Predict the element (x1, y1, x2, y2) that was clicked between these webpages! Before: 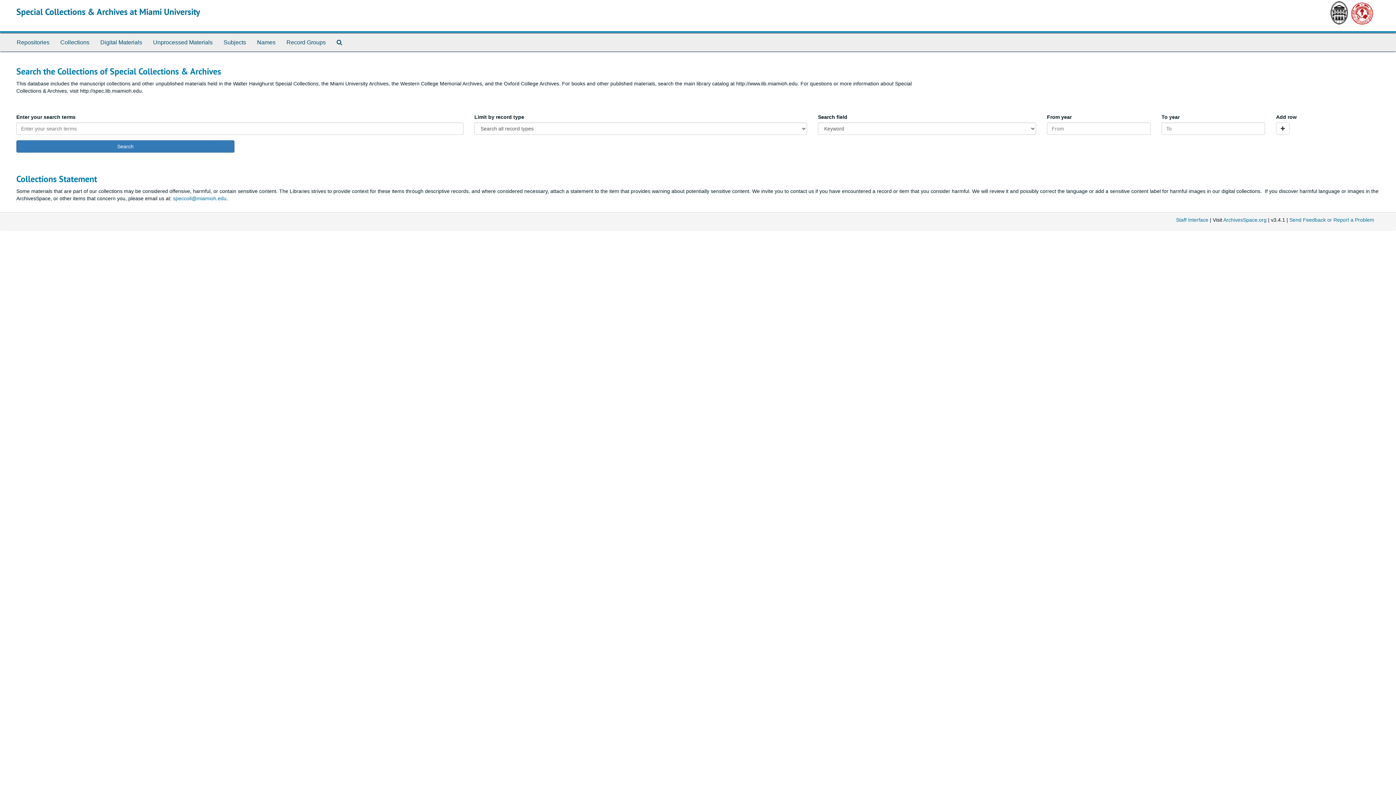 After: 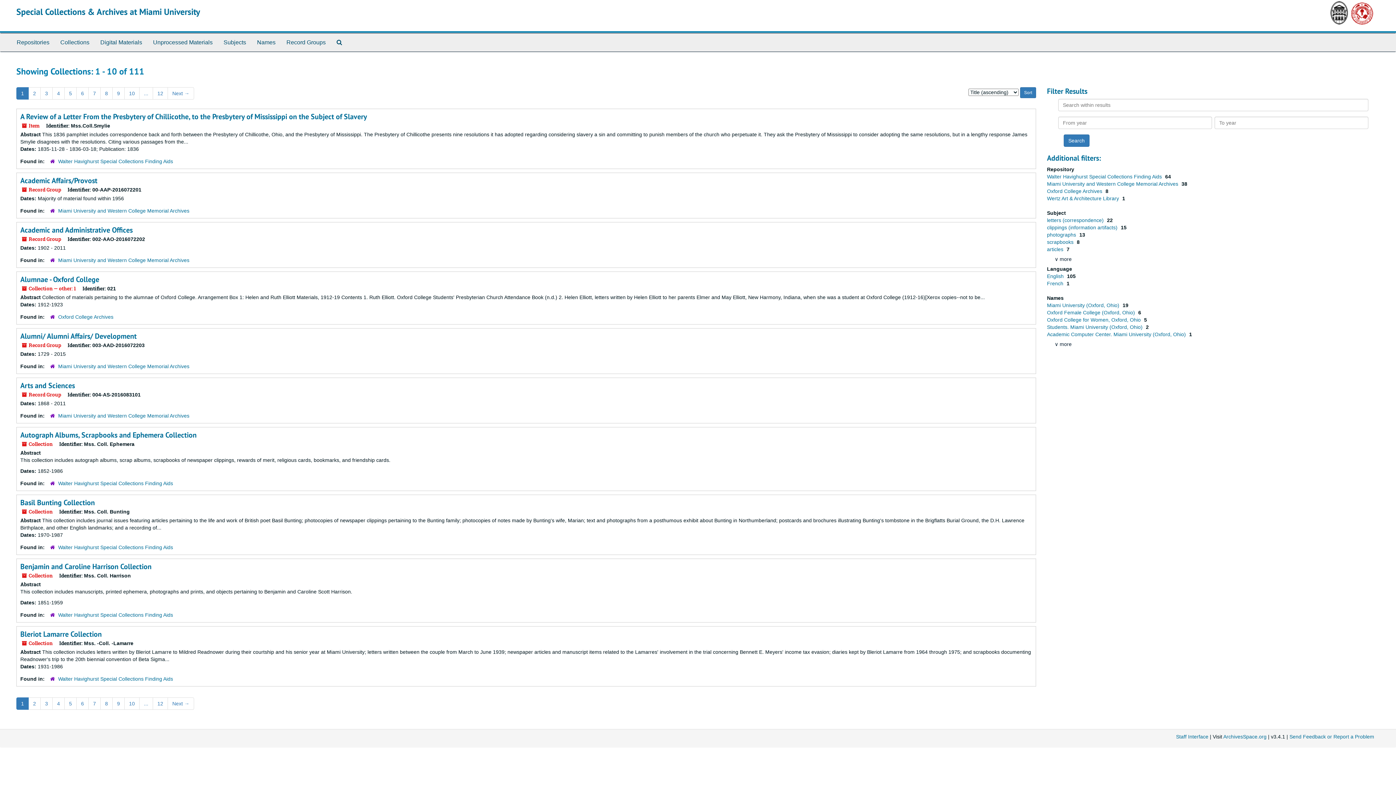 Action: label: Collections bbox: (54, 33, 94, 51)